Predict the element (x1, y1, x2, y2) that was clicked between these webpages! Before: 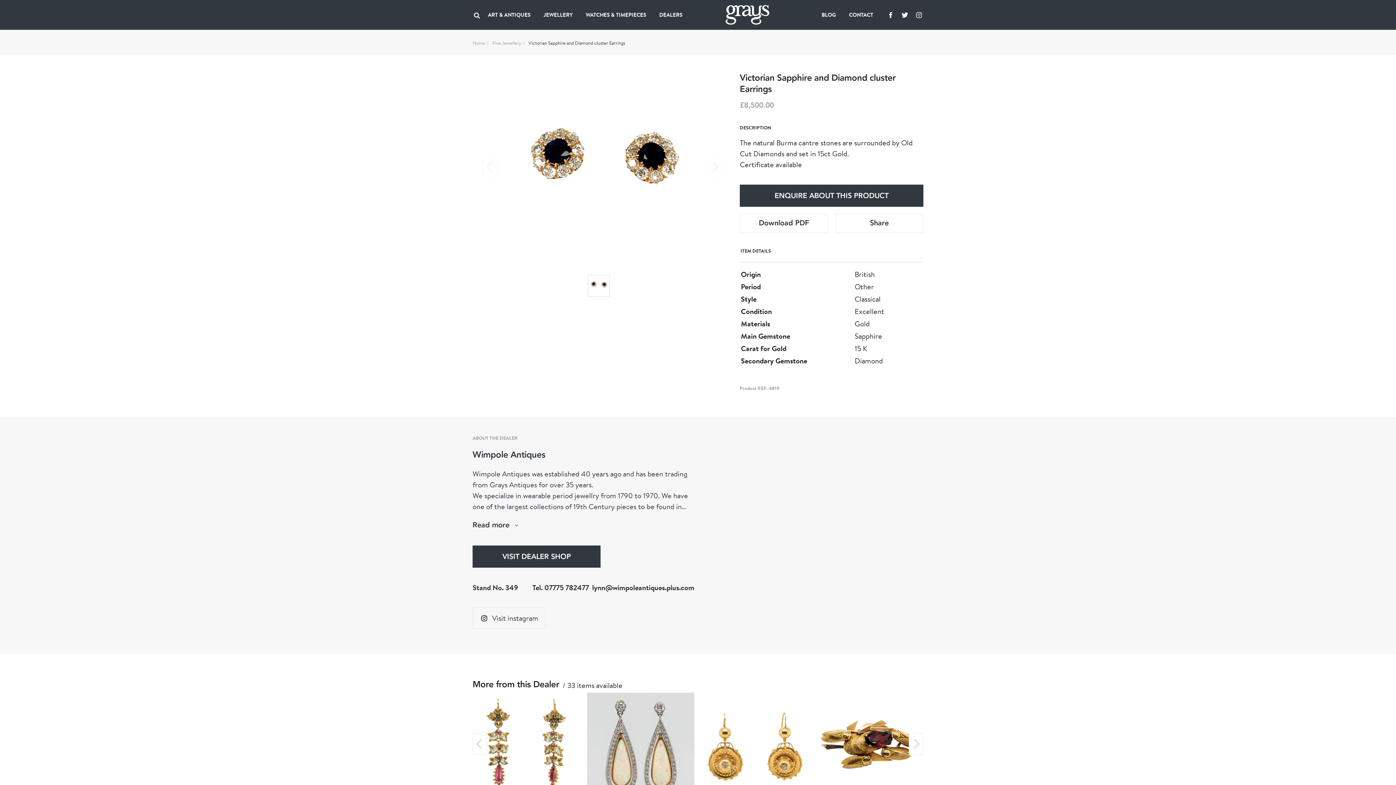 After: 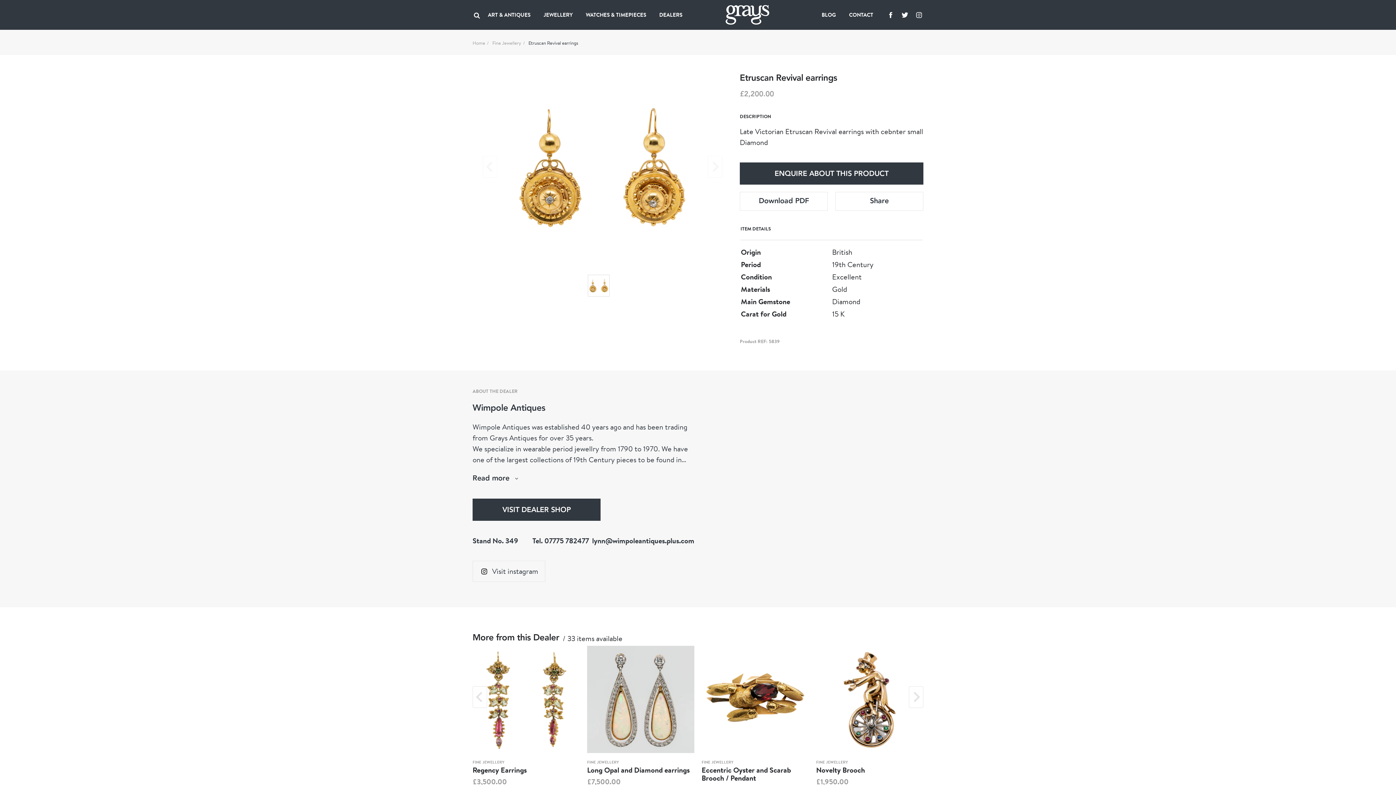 Action: label: FINE JEWELLERY

Etruscan Revival earrings

£2,200.00 bbox: (701, 693, 809, 841)